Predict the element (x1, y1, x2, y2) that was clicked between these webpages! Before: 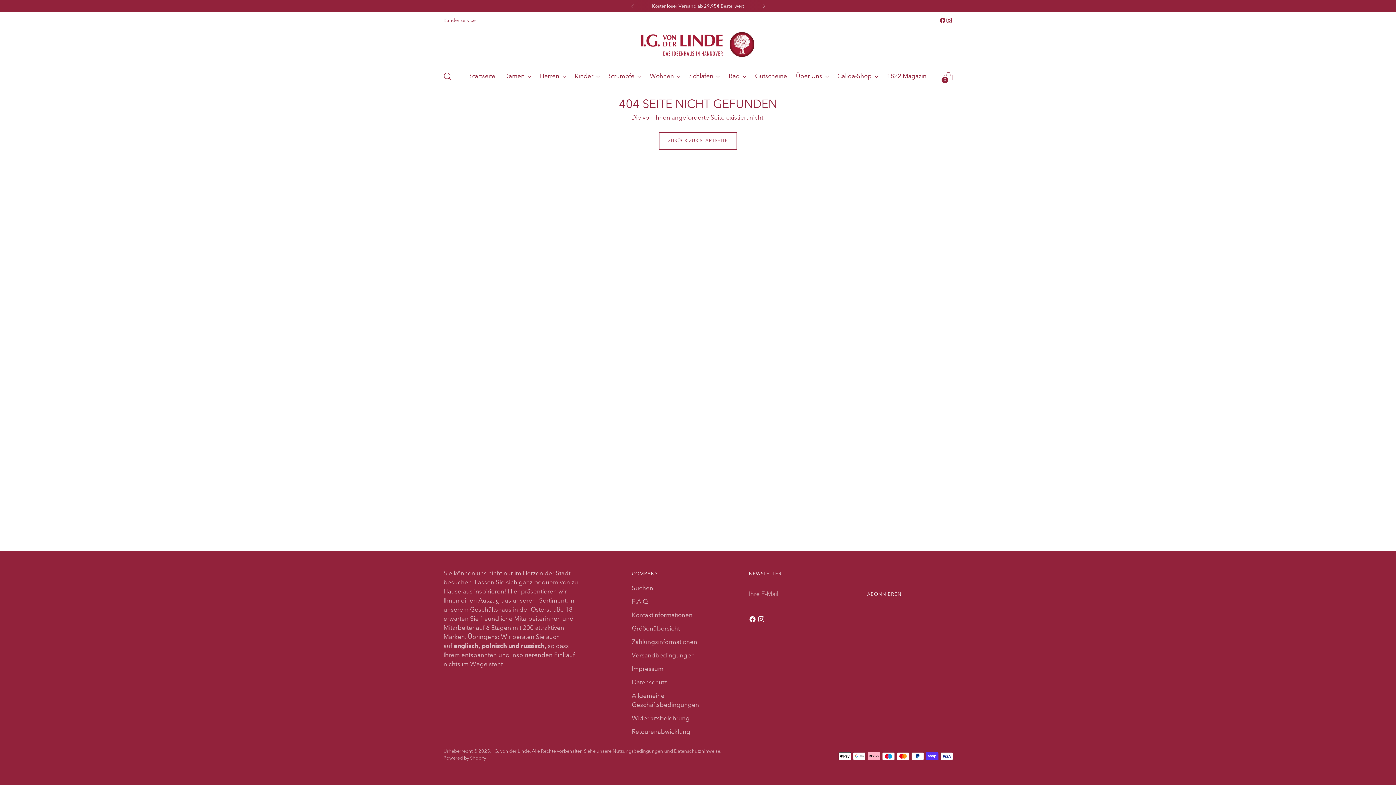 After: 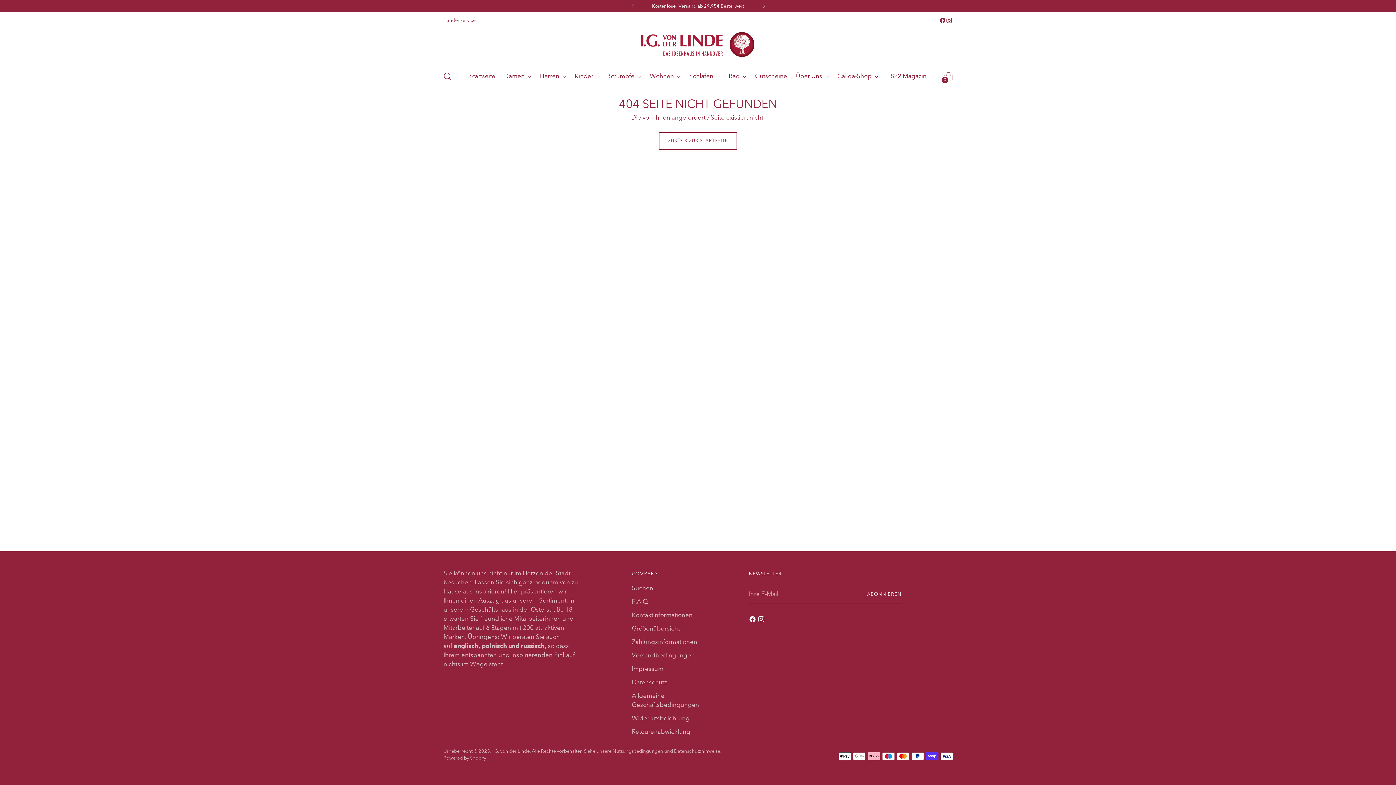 Action: bbox: (946, 17, 952, 23)